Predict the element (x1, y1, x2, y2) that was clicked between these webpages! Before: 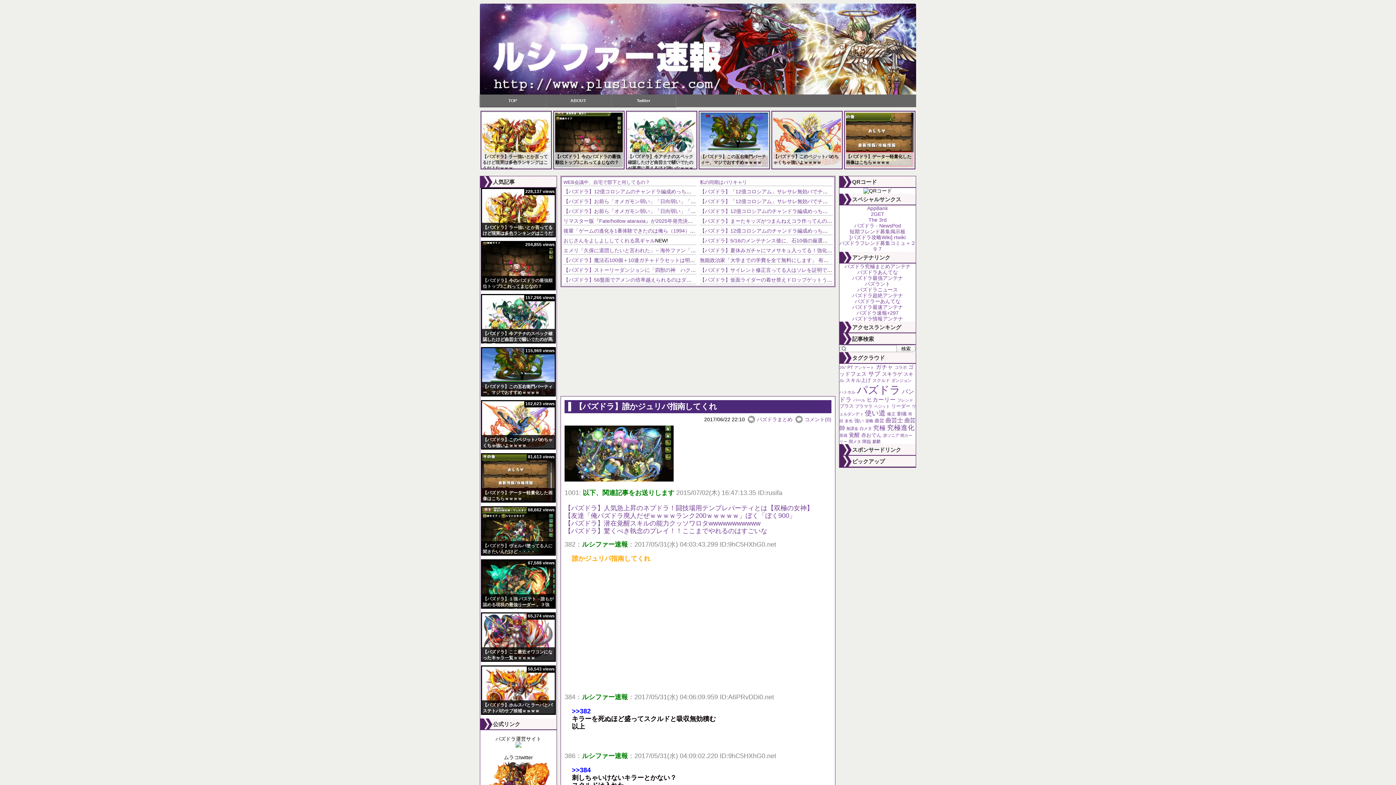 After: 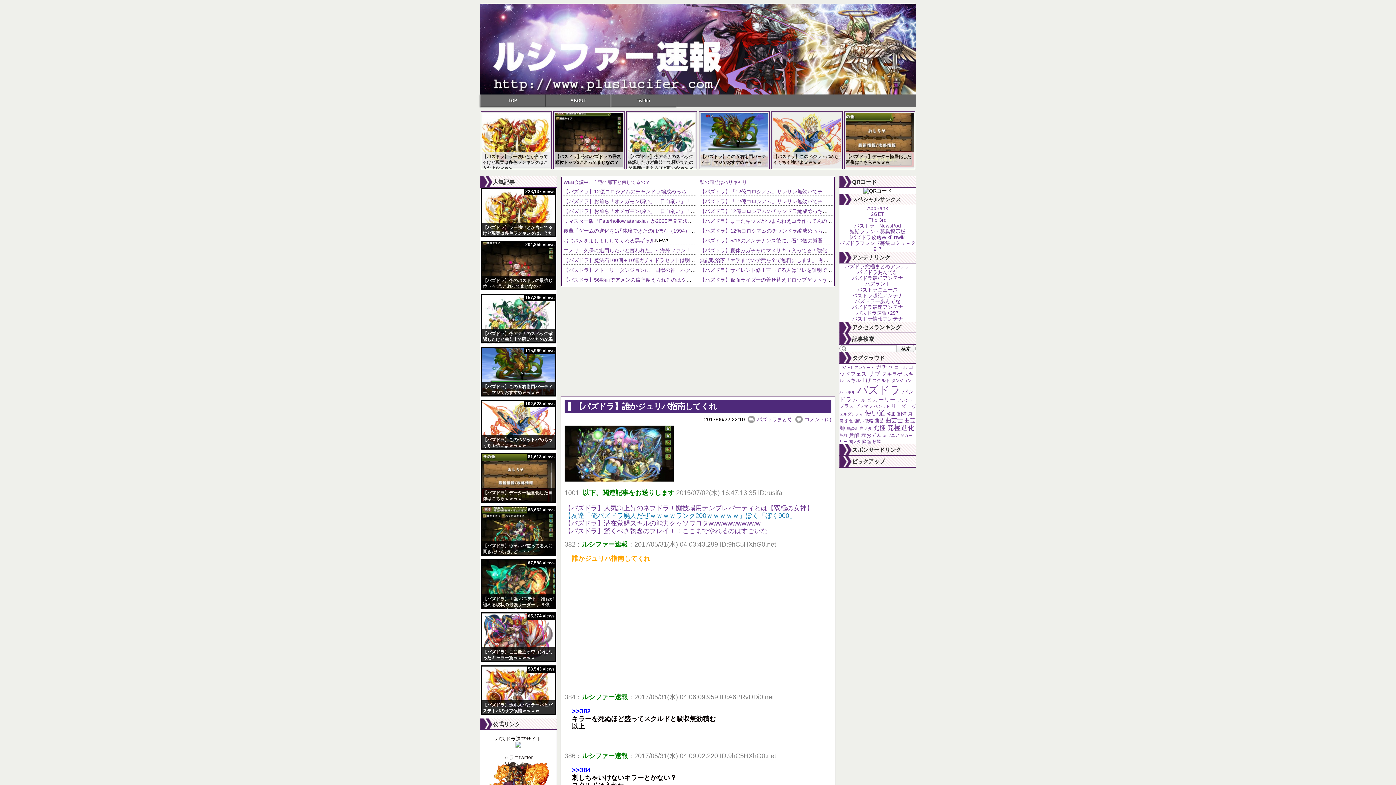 Action: label: 【友達「俺パズドラ廃人だぜｗｗｗｗランク200ｗｗｗｗｗ」ぼく「ぼく900」 bbox: (564, 512, 796, 519)